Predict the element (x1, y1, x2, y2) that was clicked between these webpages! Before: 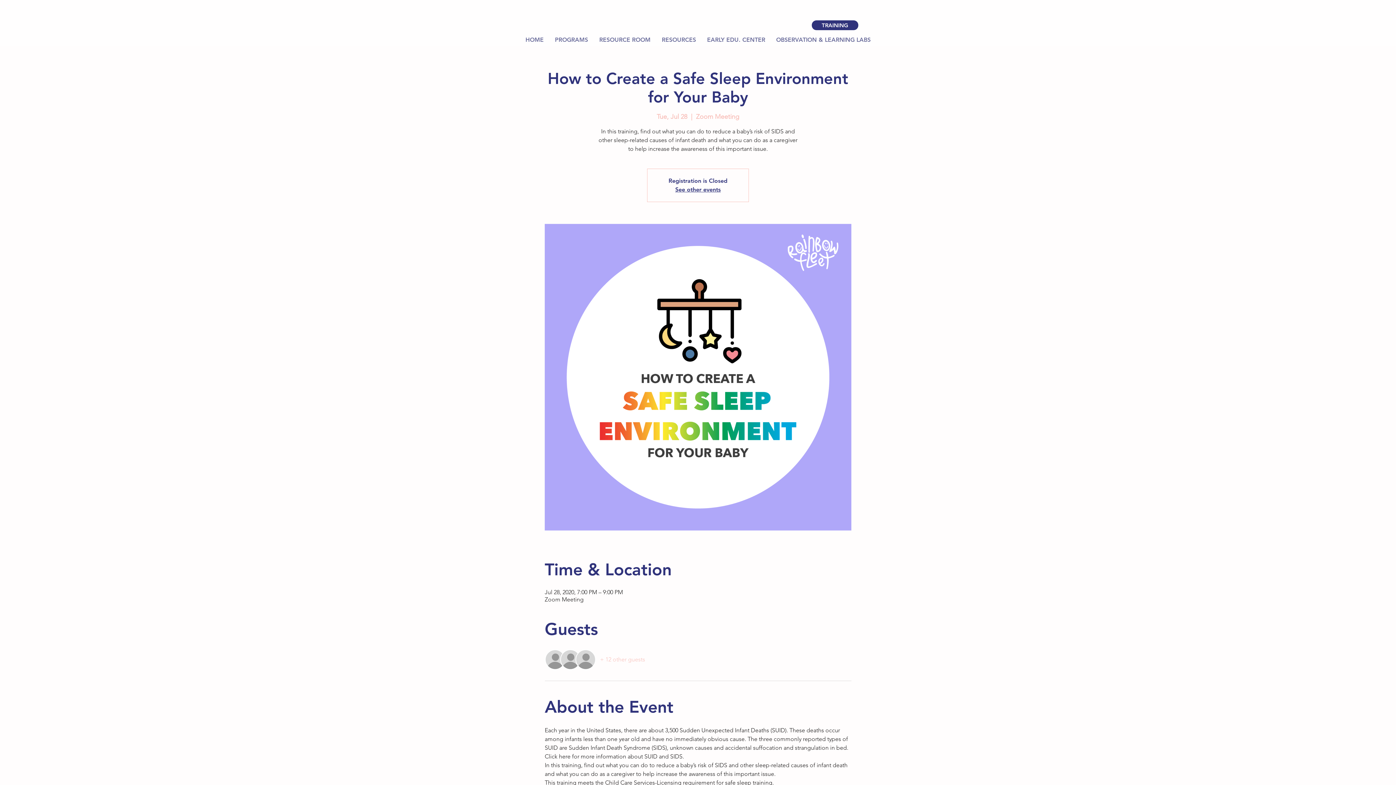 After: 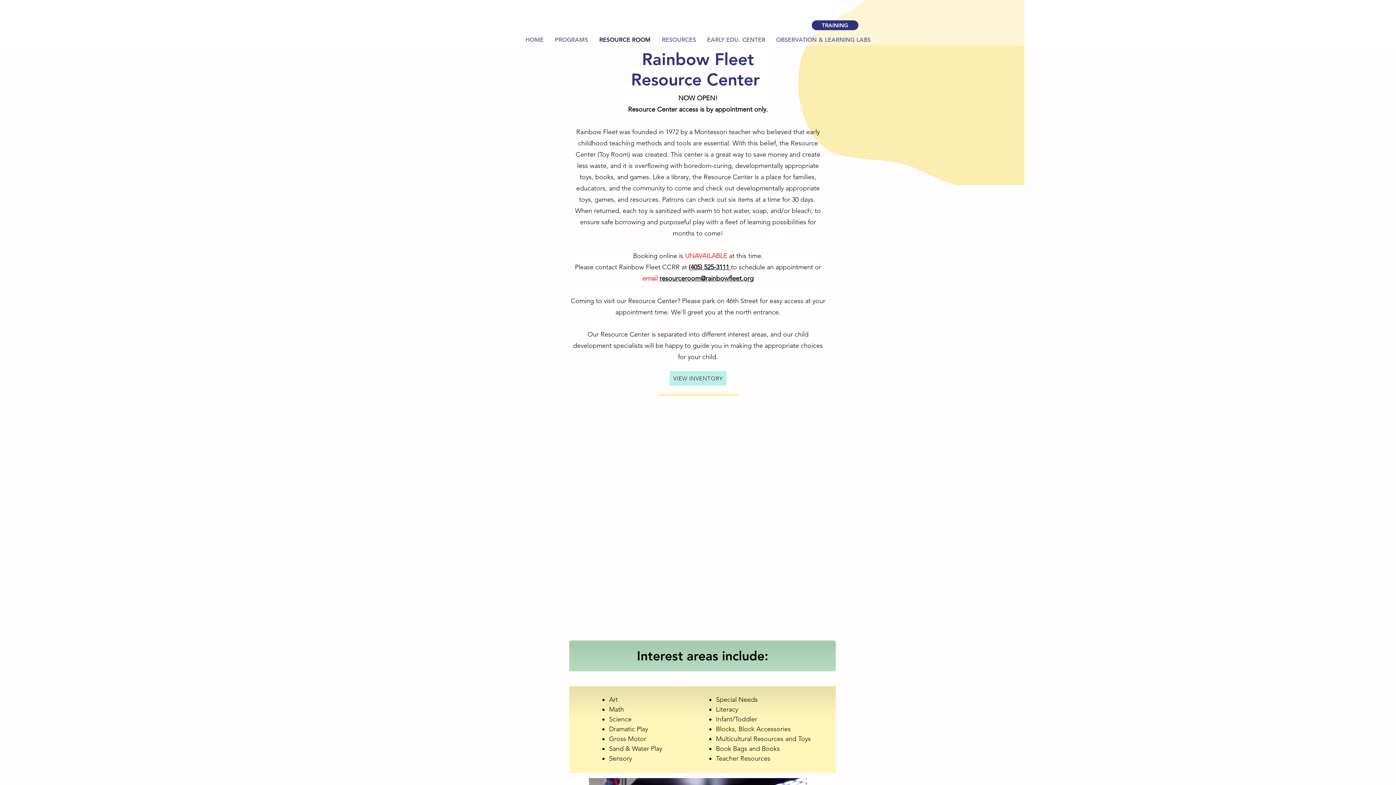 Action: label: RESOURCE ROOM bbox: (593, 34, 656, 45)